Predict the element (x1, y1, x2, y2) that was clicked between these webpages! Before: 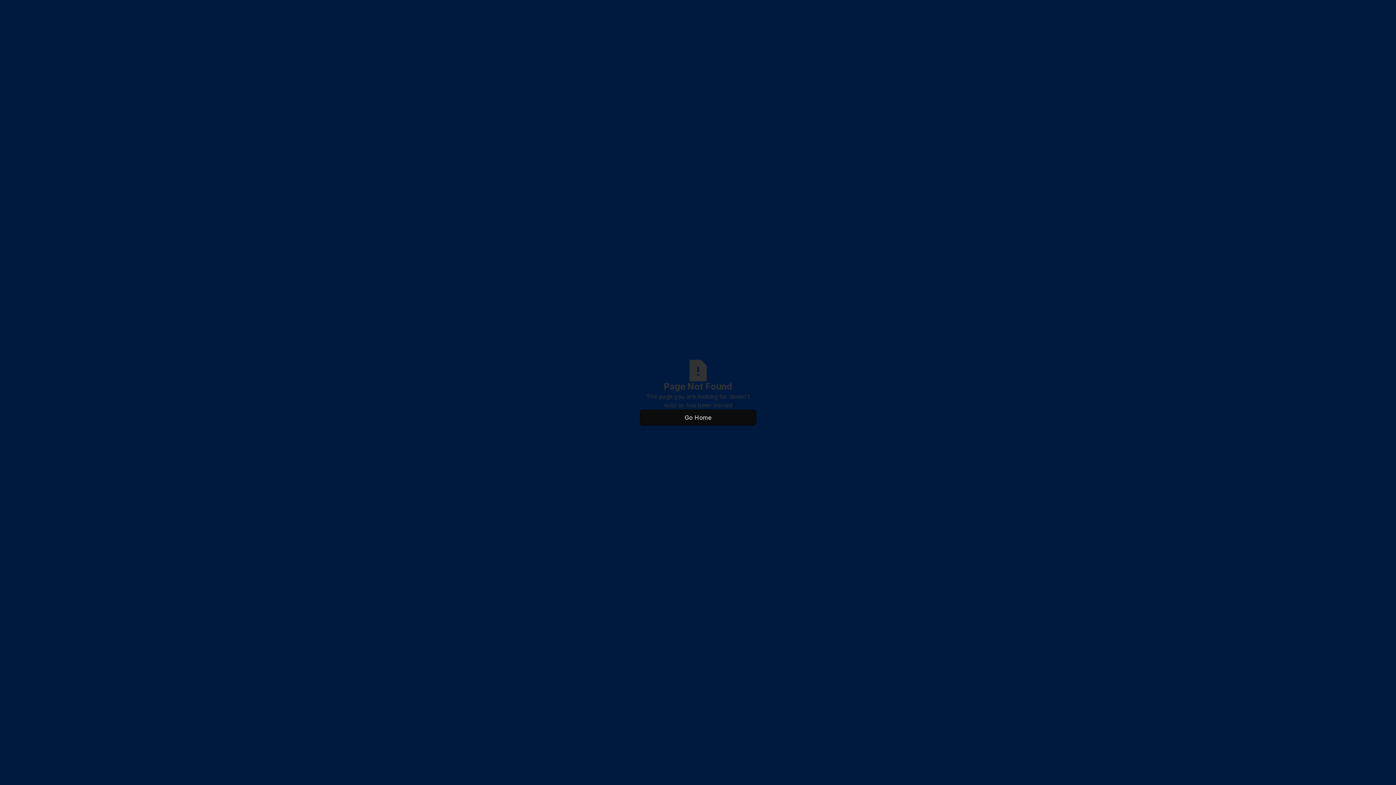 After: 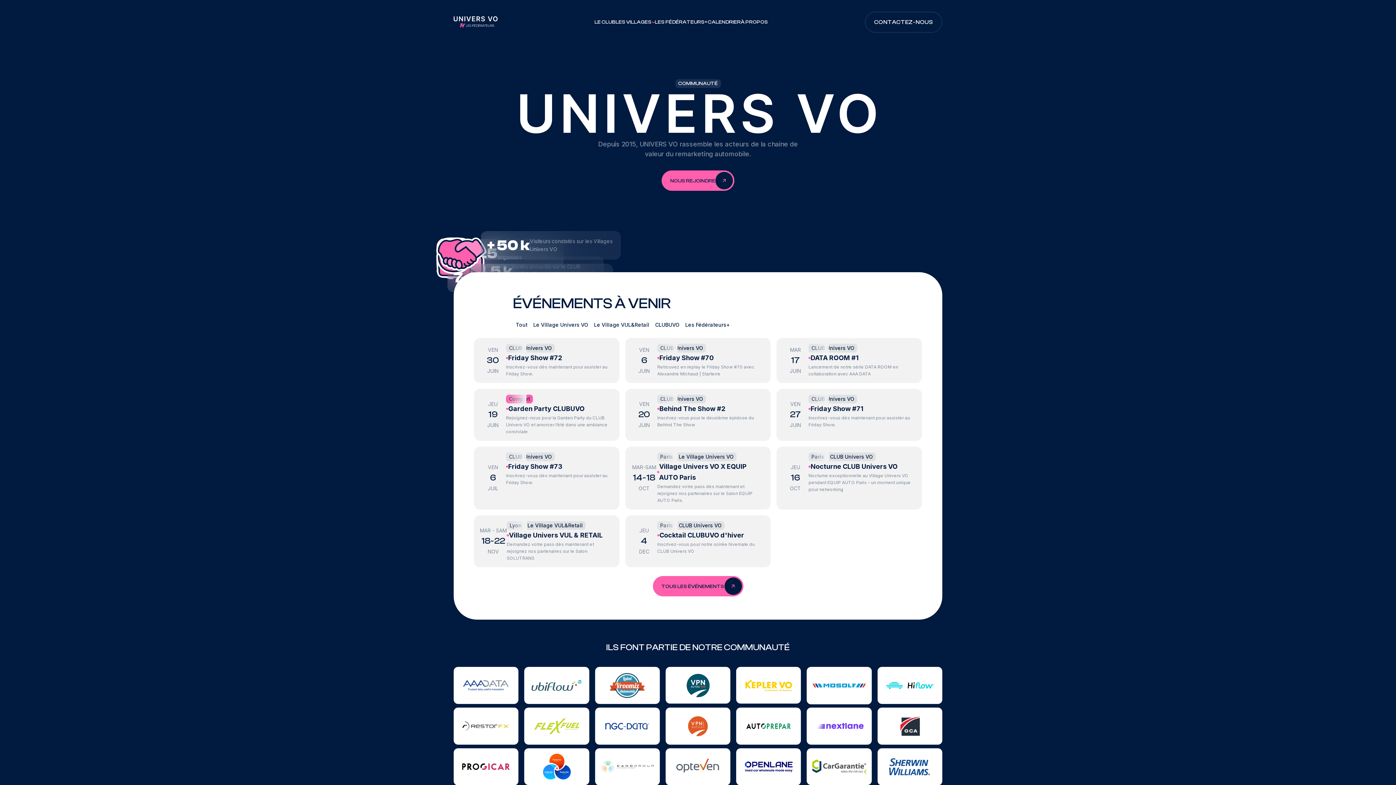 Action: bbox: (640, 409, 756, 425) label: Go Home